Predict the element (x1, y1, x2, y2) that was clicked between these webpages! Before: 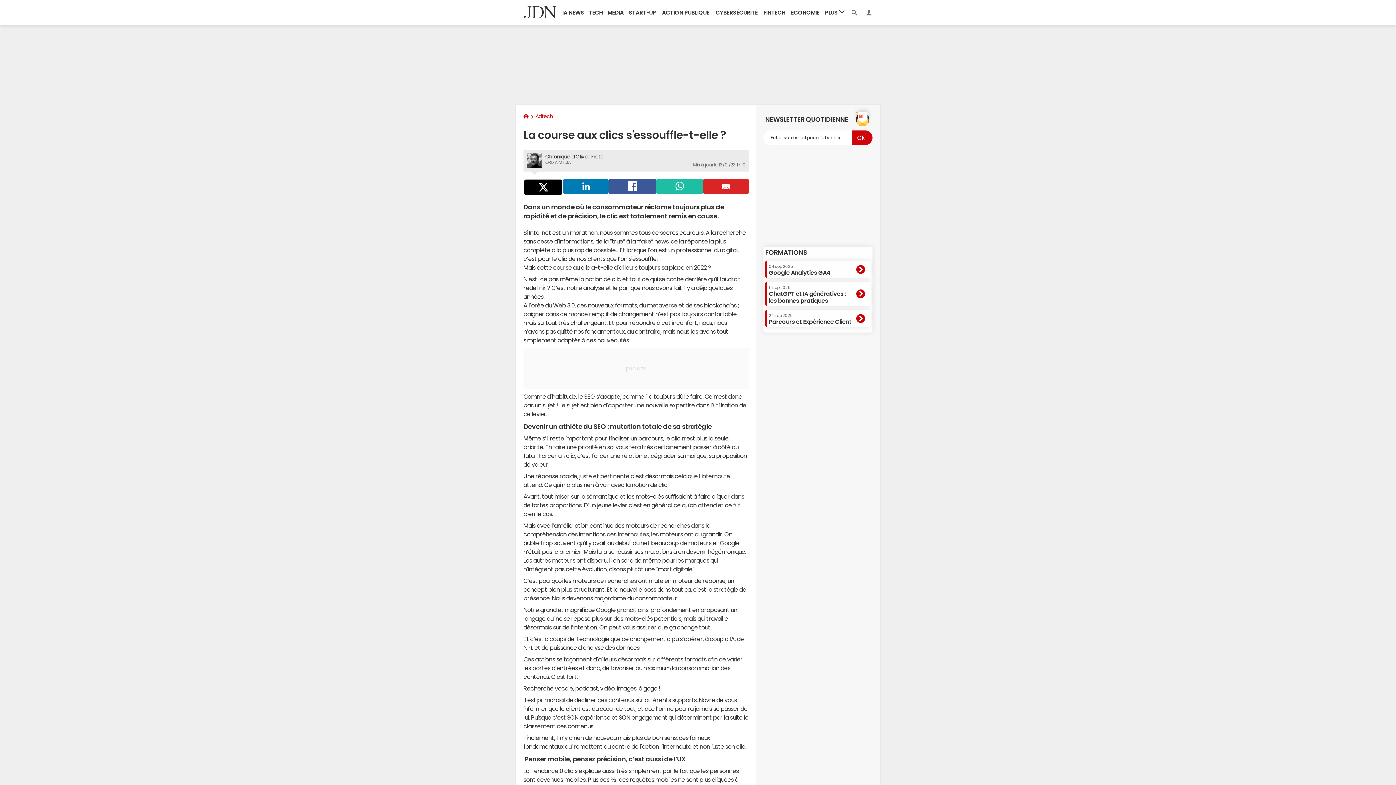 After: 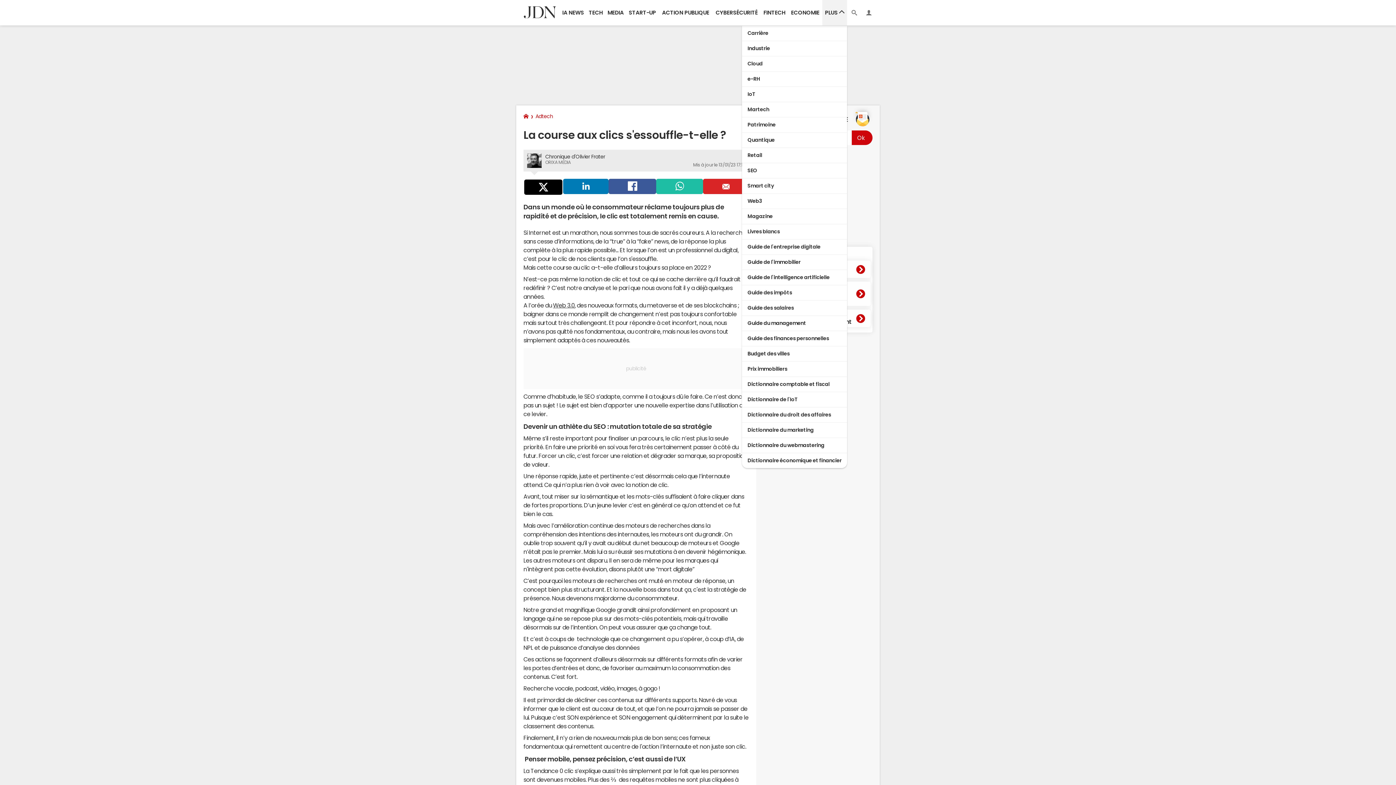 Action: bbox: (822, 0, 847, 25) label: PLUS 